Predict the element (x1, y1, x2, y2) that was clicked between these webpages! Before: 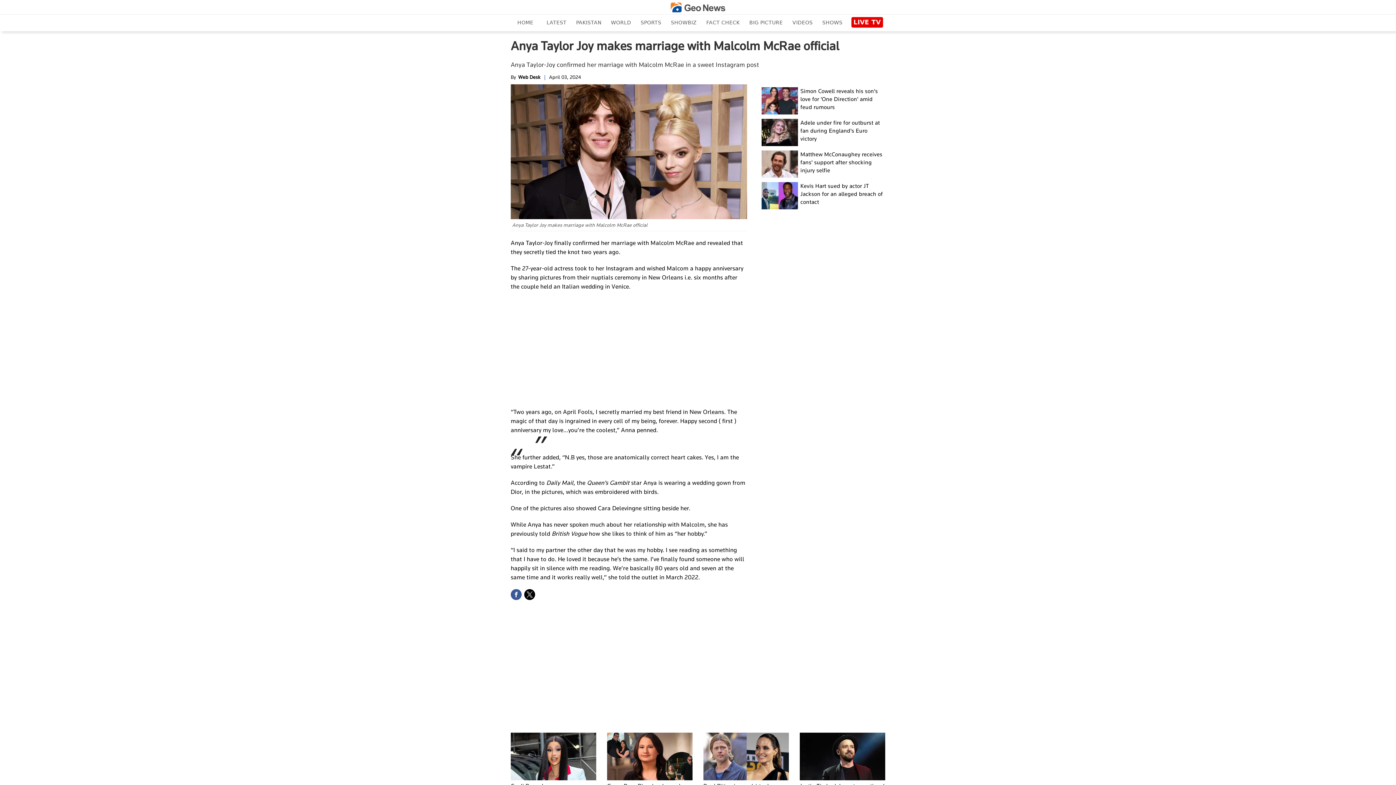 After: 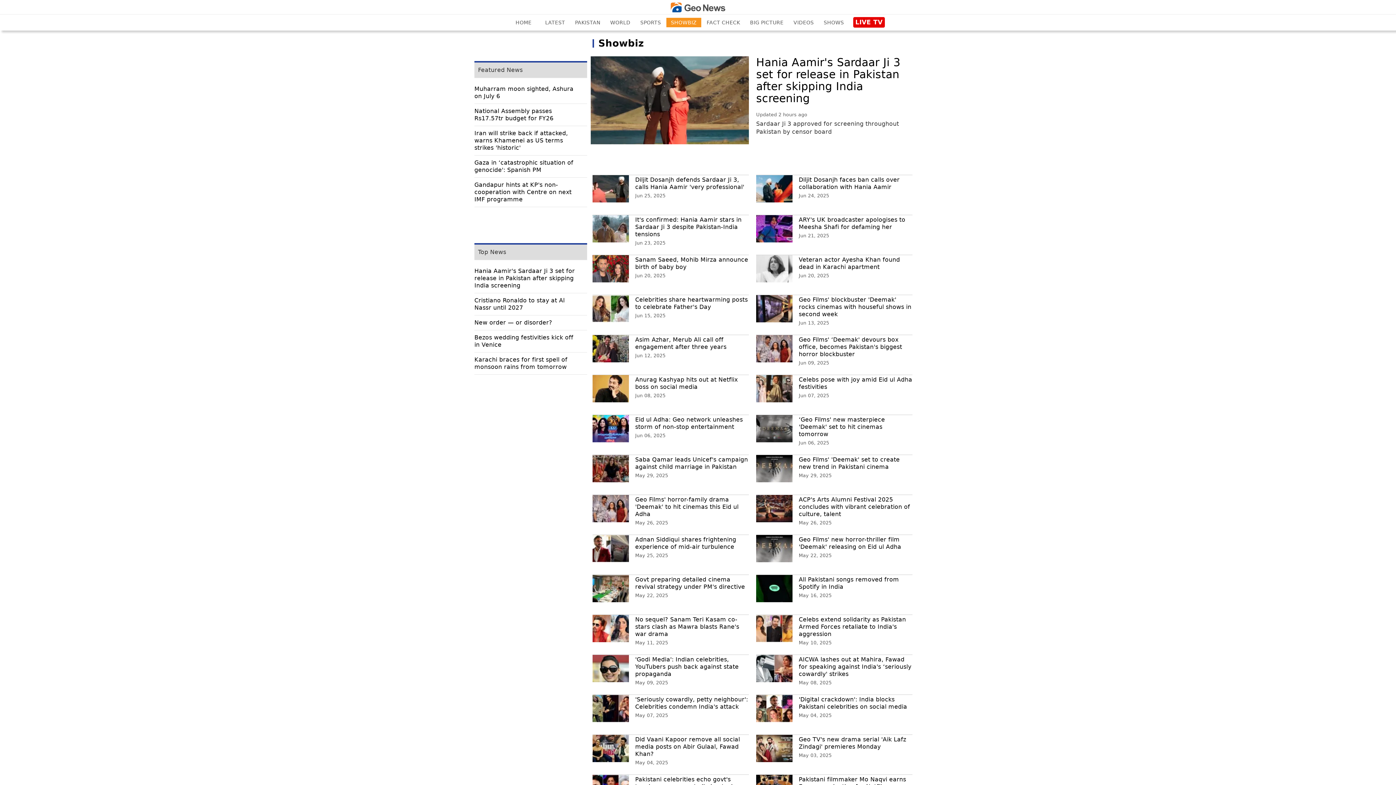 Action: label: SHOWBIZ bbox: (666, 17, 701, 27)